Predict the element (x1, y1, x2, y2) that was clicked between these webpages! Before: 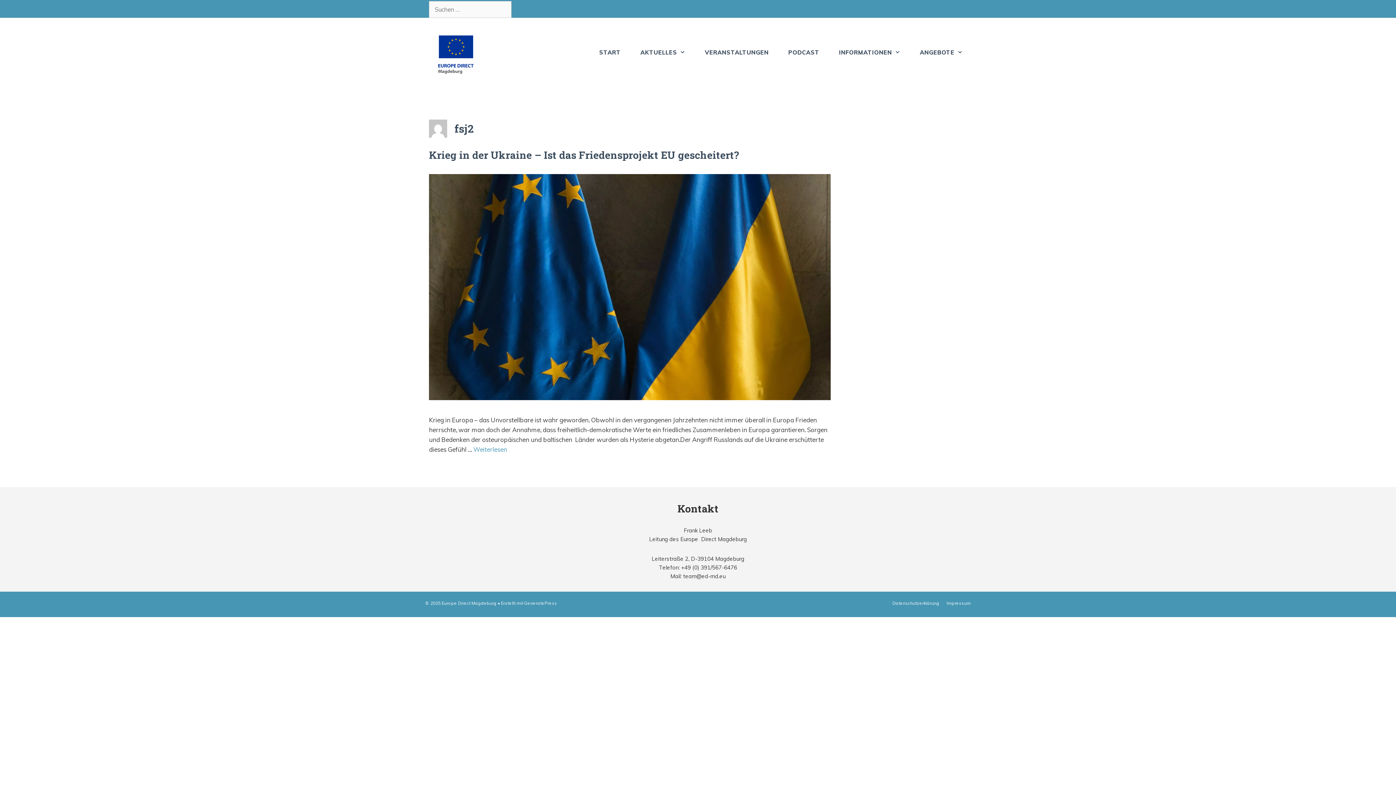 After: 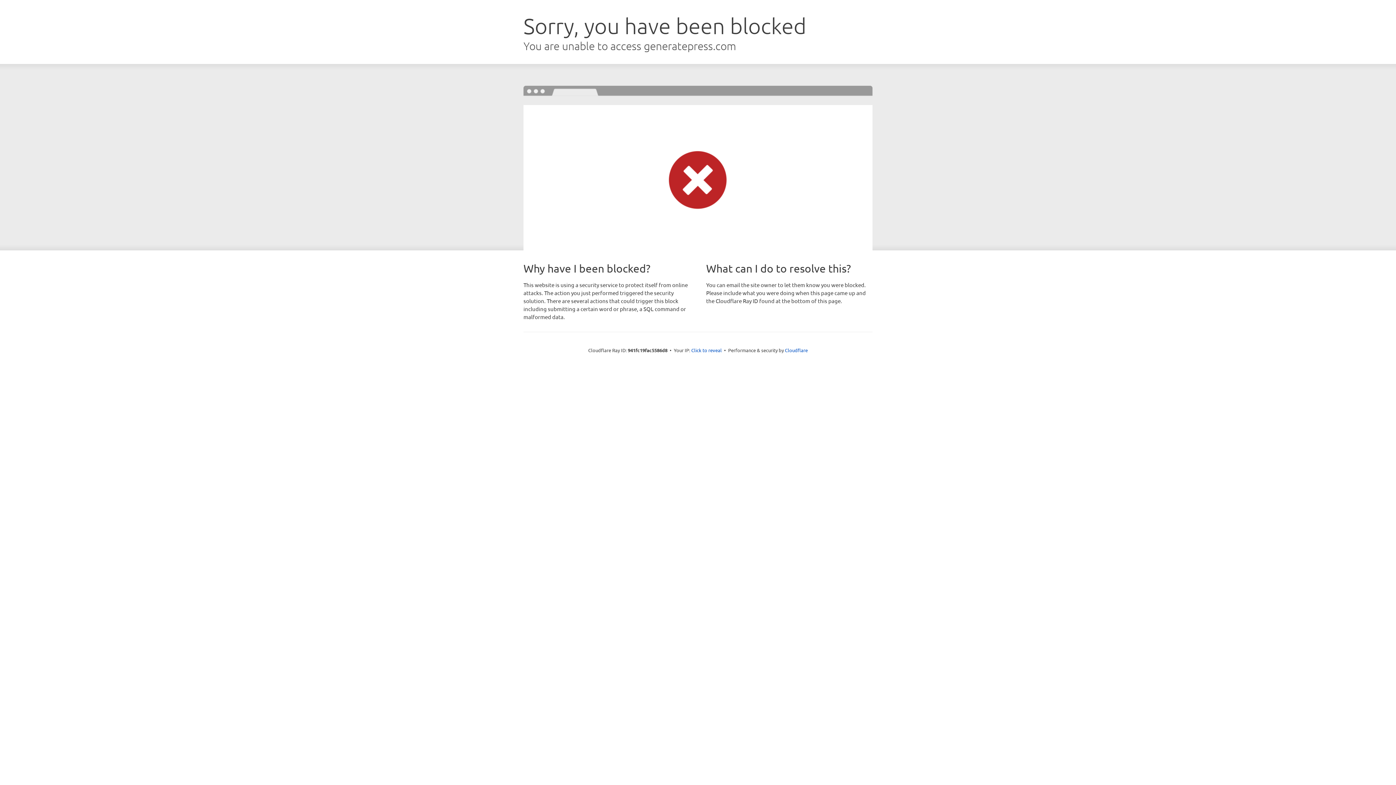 Action: bbox: (524, 600, 557, 606) label: GeneratePress